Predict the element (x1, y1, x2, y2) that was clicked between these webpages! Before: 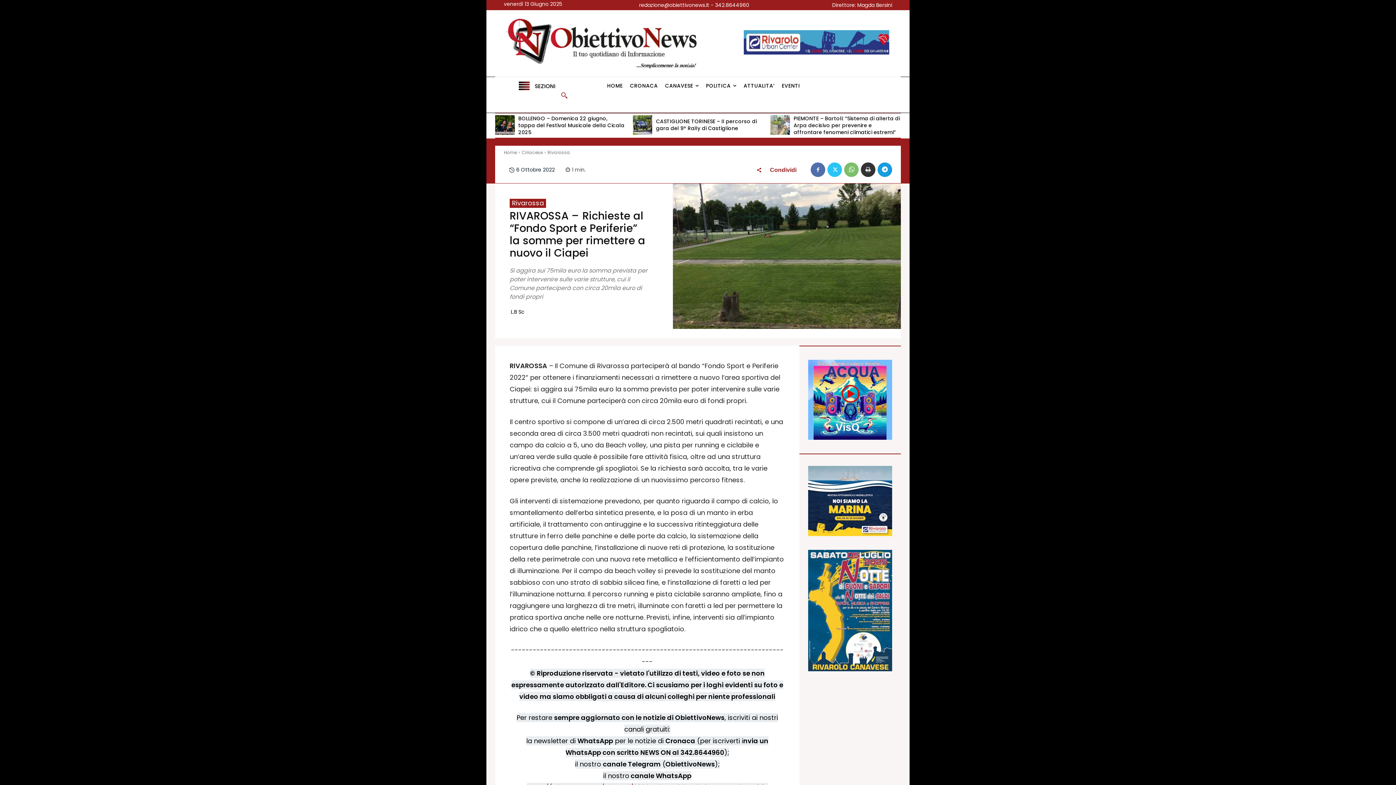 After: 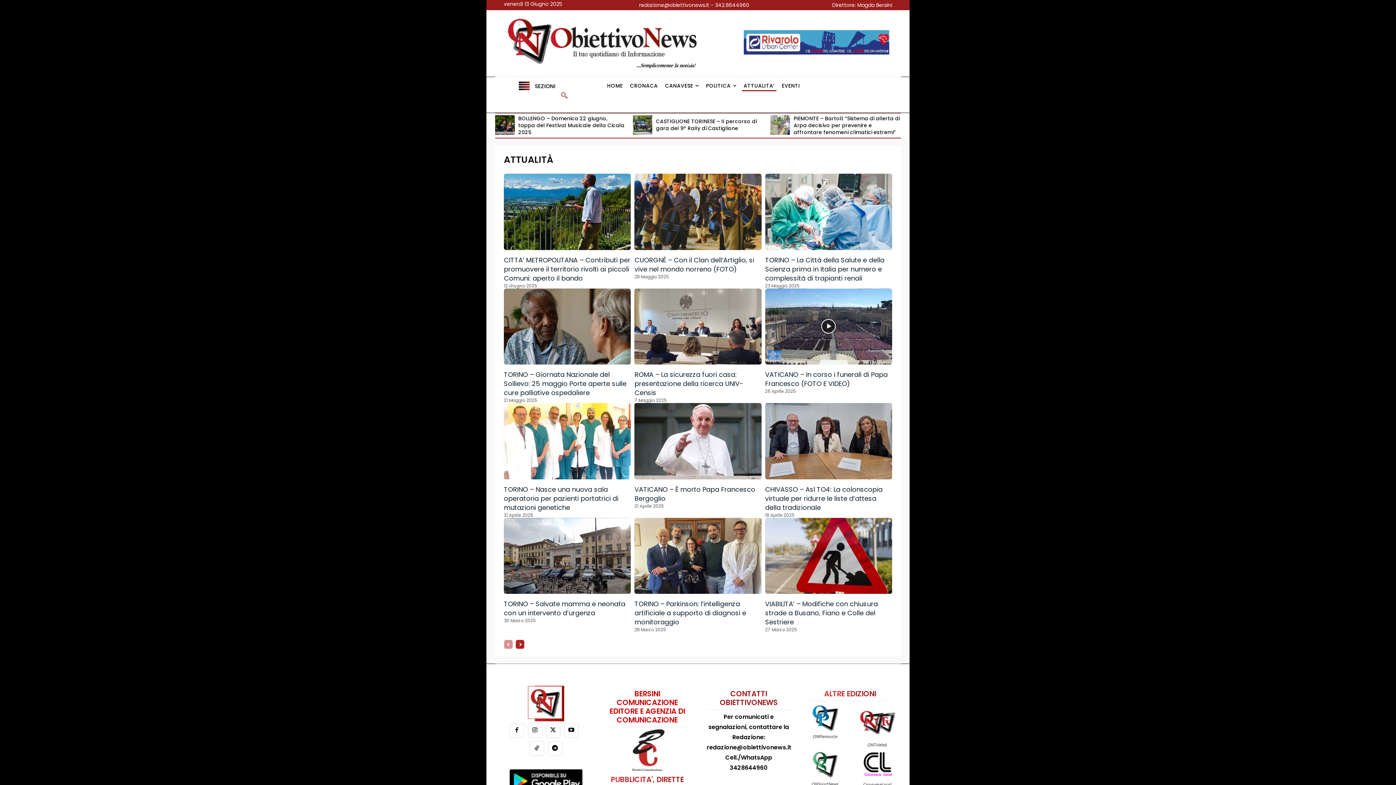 Action: bbox: (742, 80, 776, 91) label: ATTUALITA’